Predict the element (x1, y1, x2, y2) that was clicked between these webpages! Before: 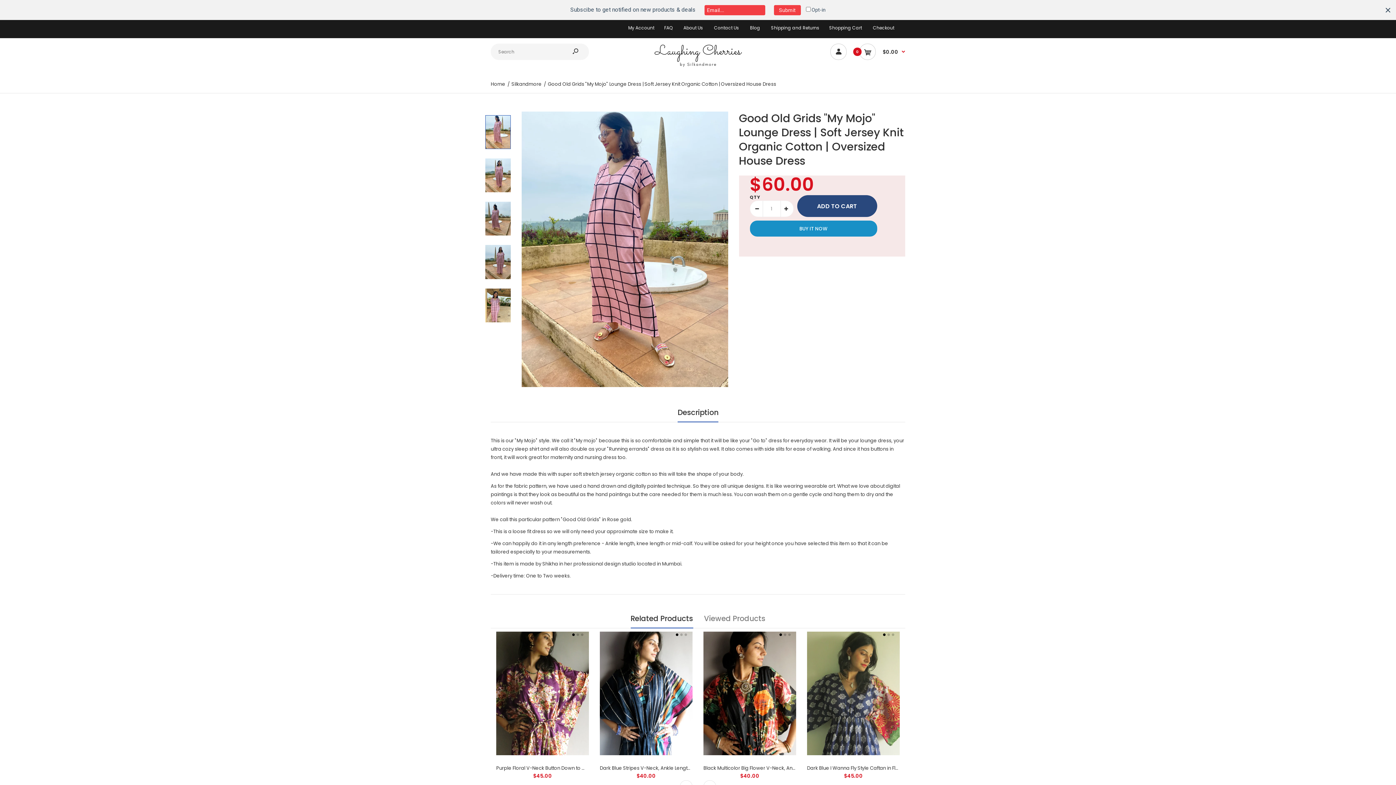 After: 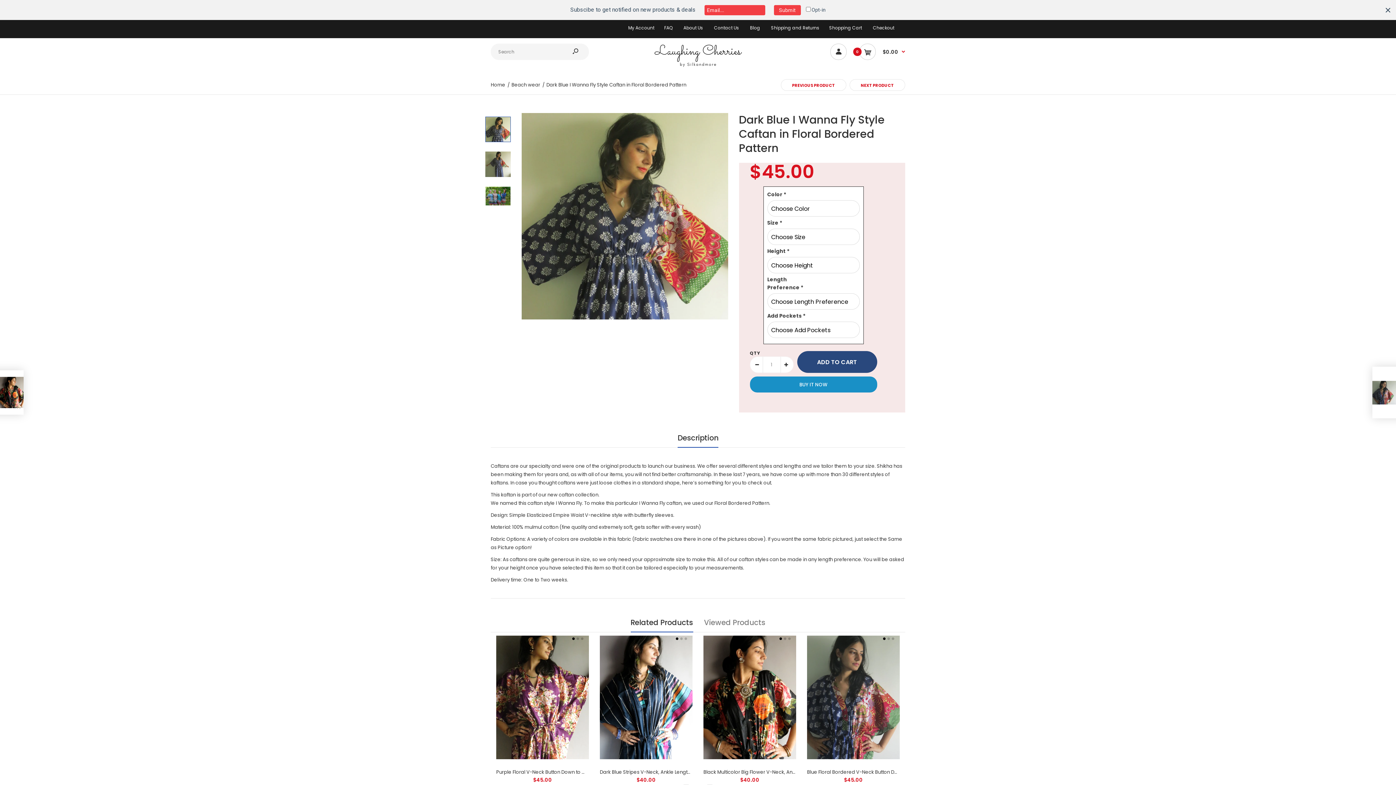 Action: bbox: (807, 765, 947, 772) label: Dark Blue I Wanna Fly Style Caftan in Floral Bordered Pattern